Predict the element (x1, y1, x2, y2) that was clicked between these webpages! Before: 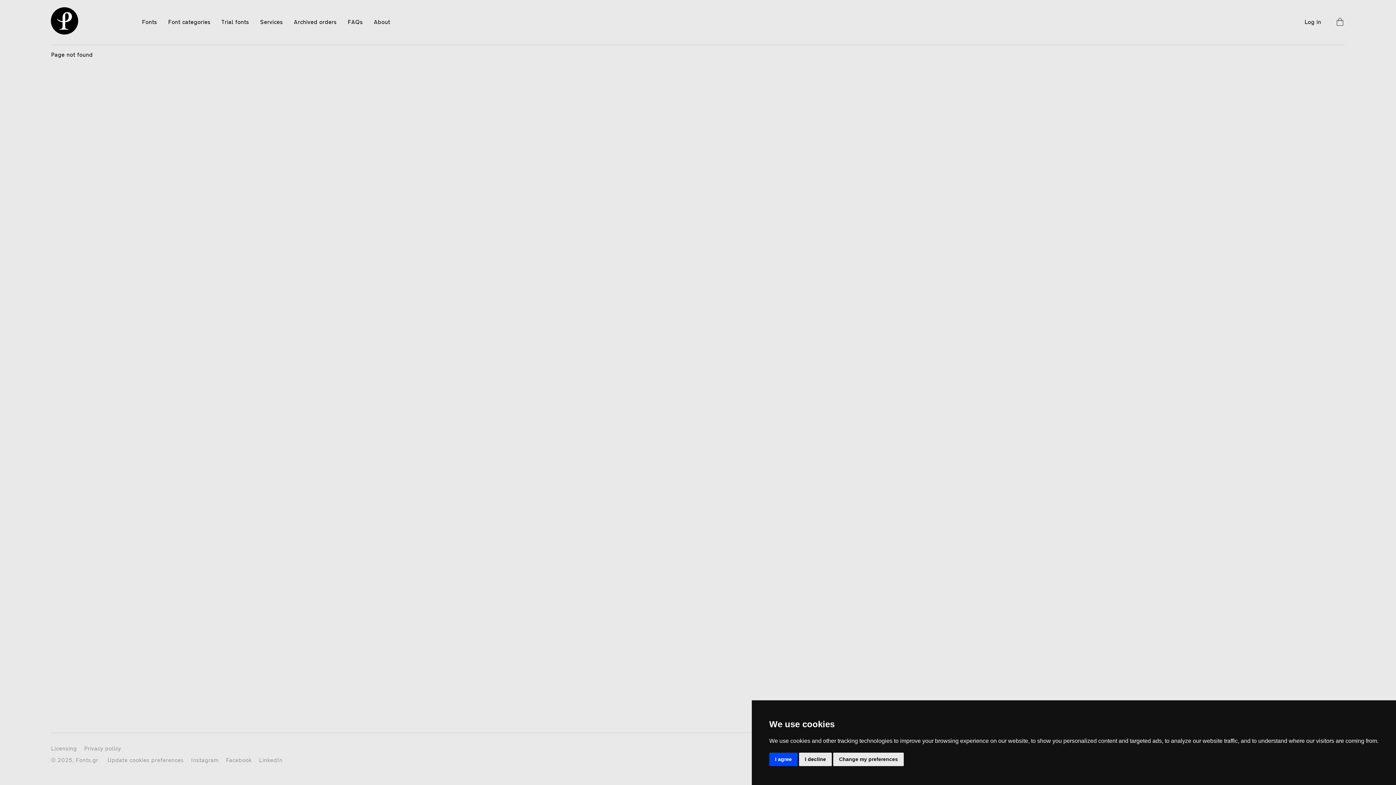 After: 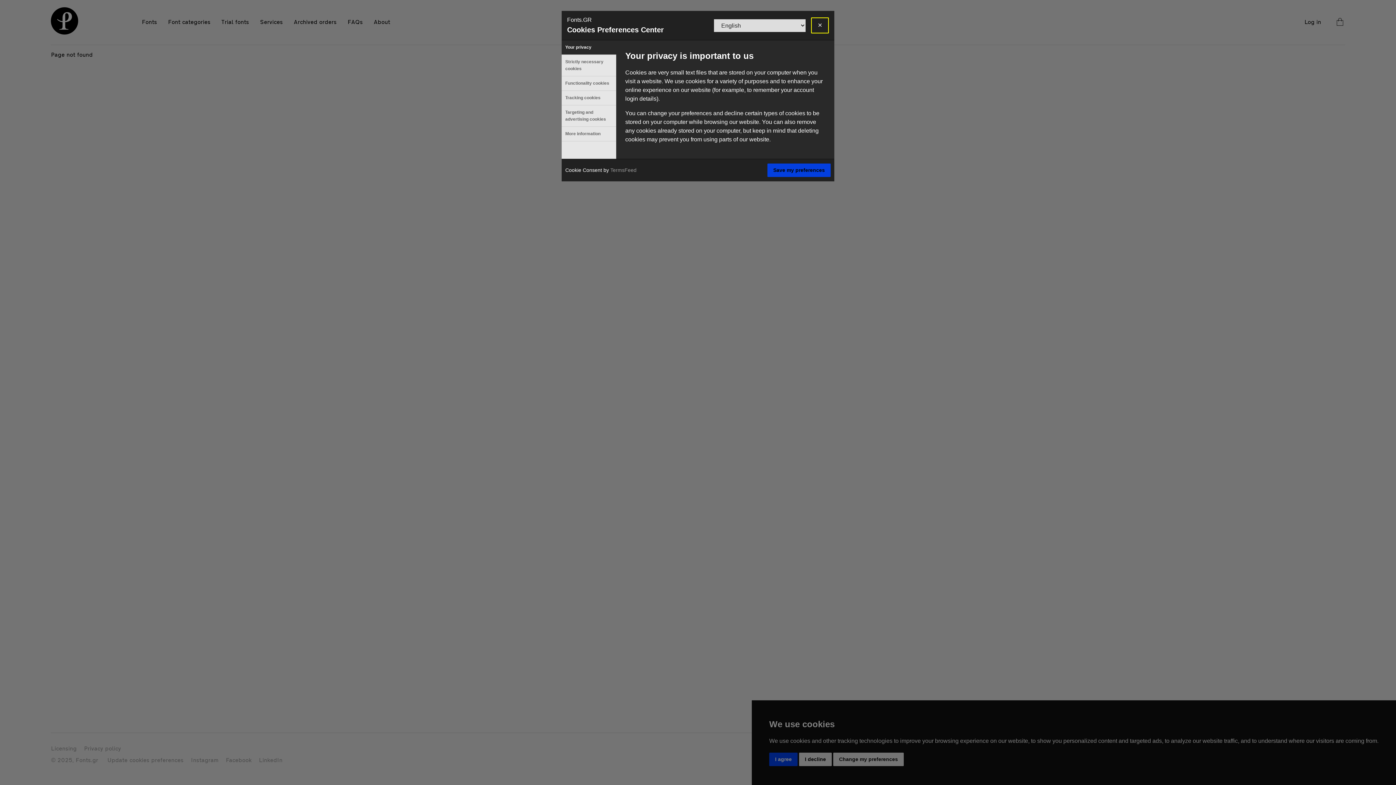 Action: label: Update cookies preferences bbox: (107, 758, 183, 764)